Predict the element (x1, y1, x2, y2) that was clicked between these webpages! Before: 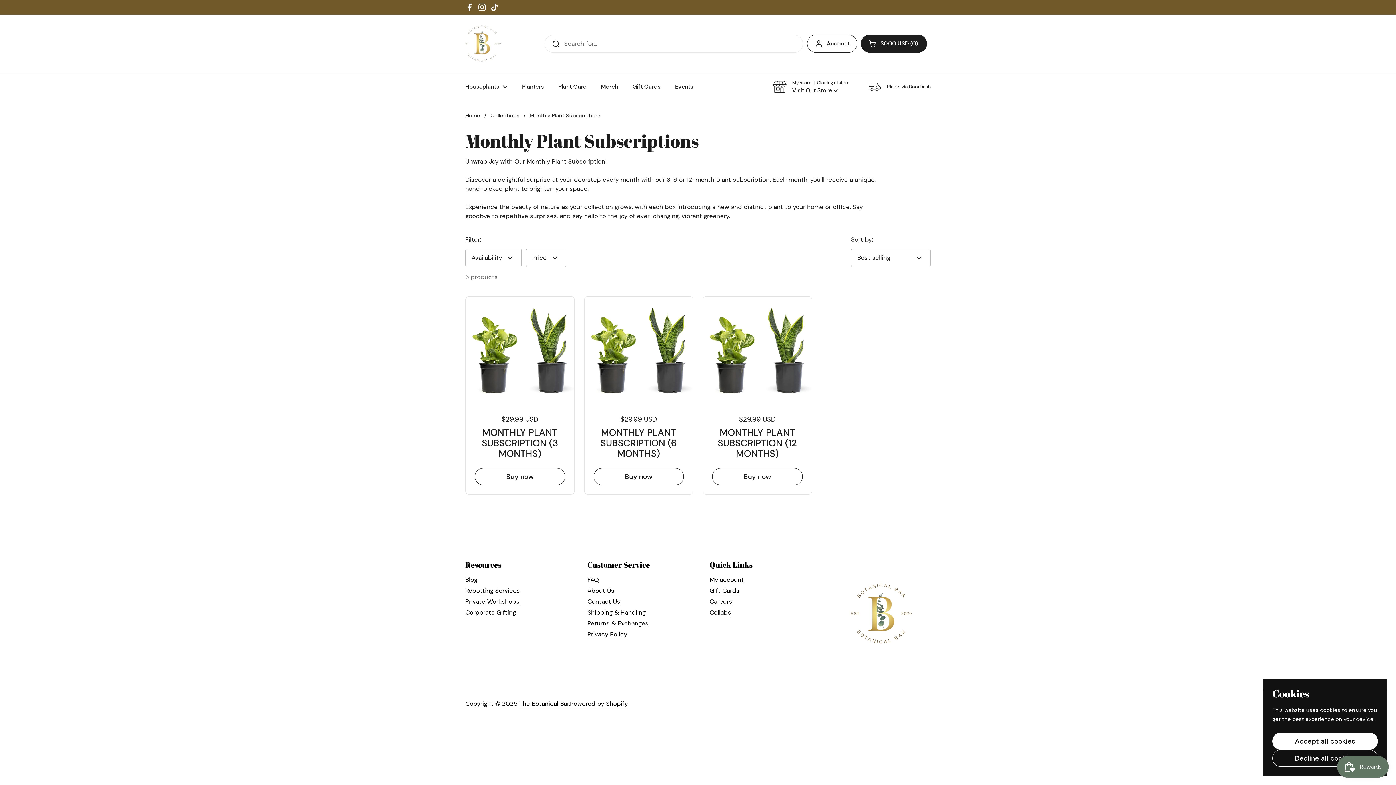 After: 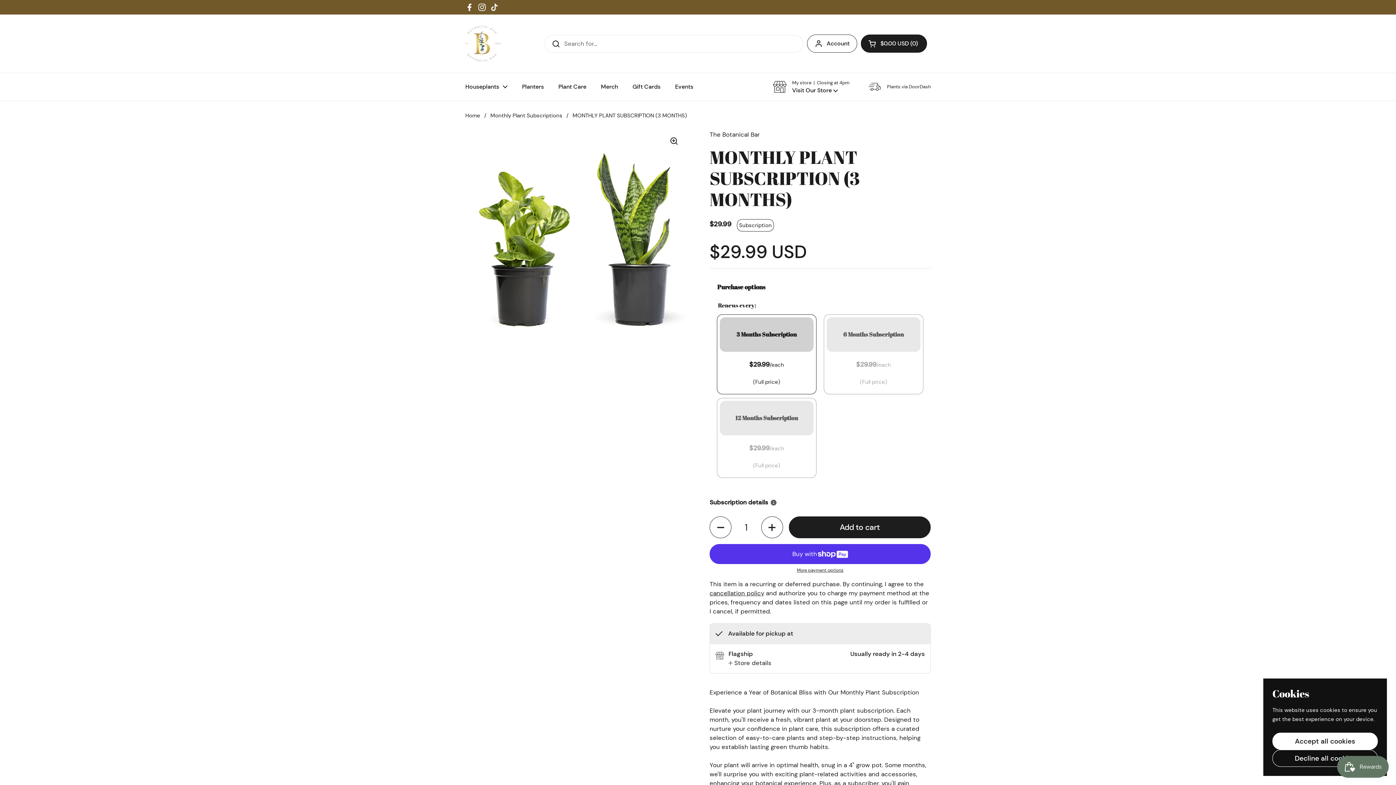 Action: bbox: (474, 428, 565, 456) label: MONTHLY PLANT SUBSCRIPTION (3 MONTHS)